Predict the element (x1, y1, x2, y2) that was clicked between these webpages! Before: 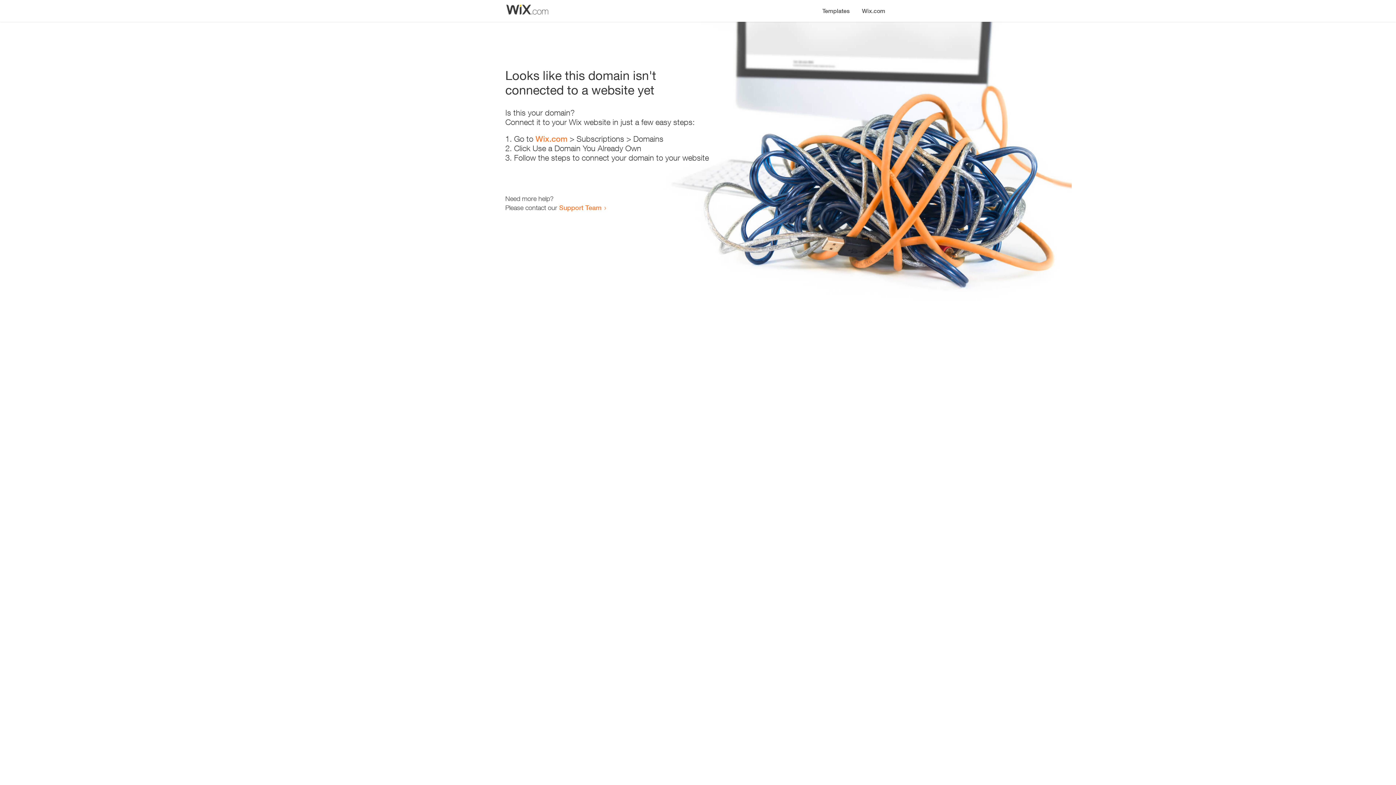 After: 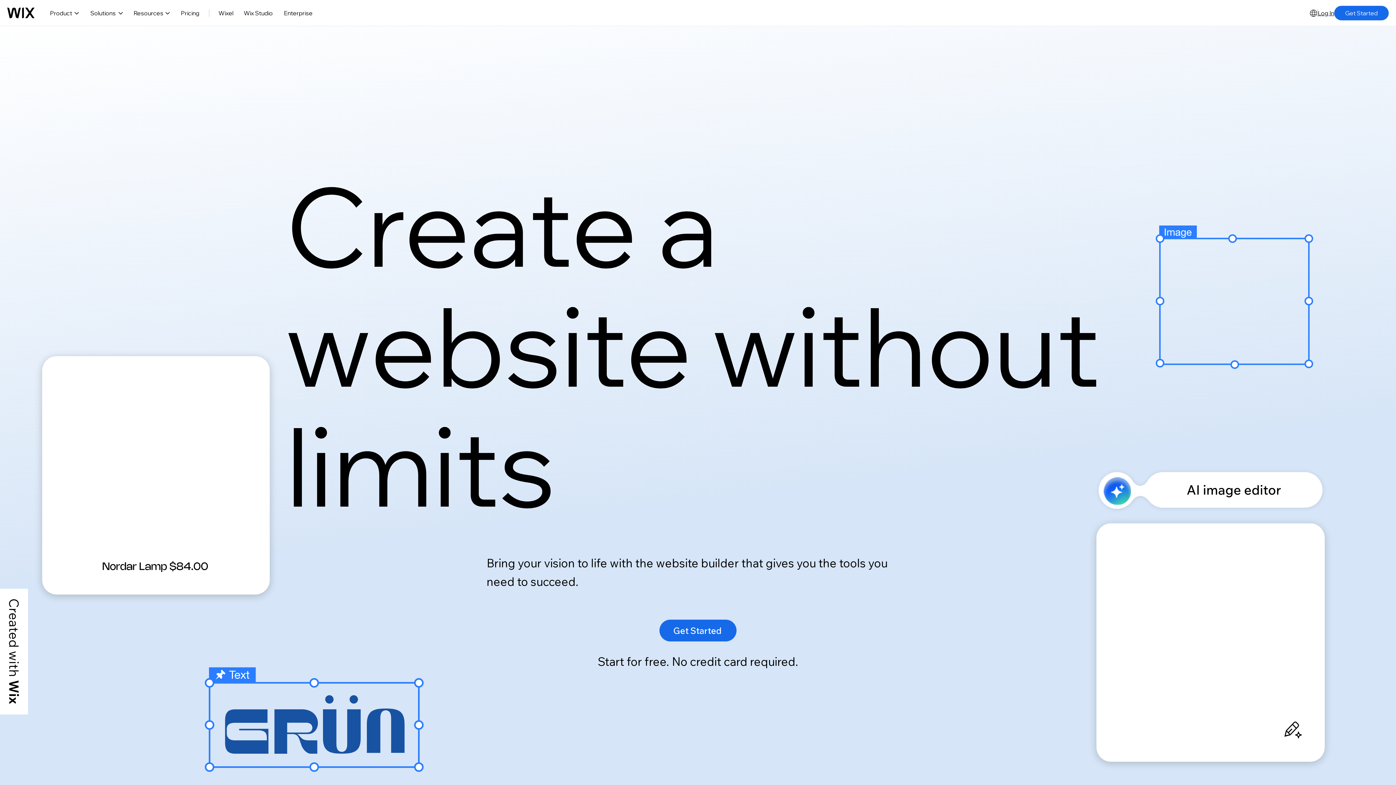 Action: bbox: (856, 0, 890, 14) label: Wix.com